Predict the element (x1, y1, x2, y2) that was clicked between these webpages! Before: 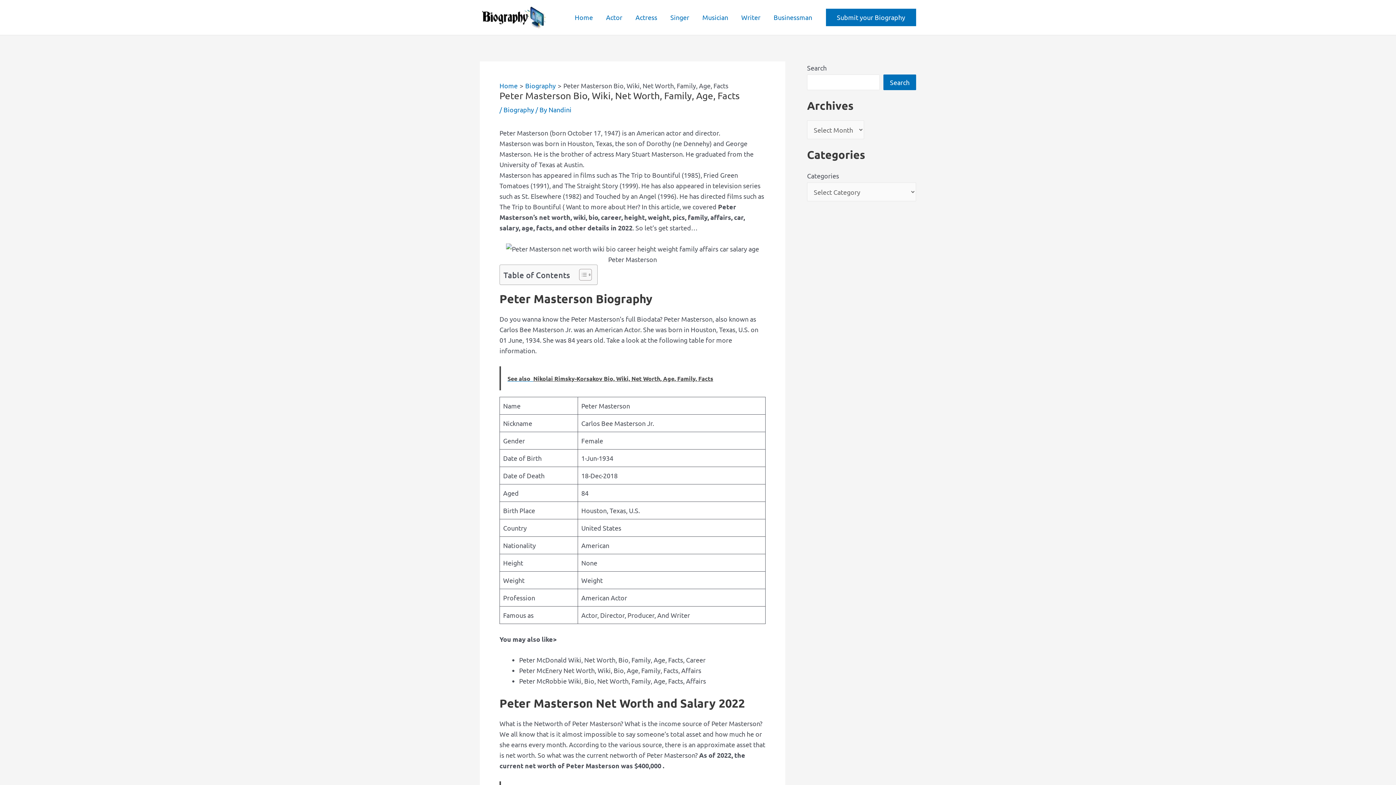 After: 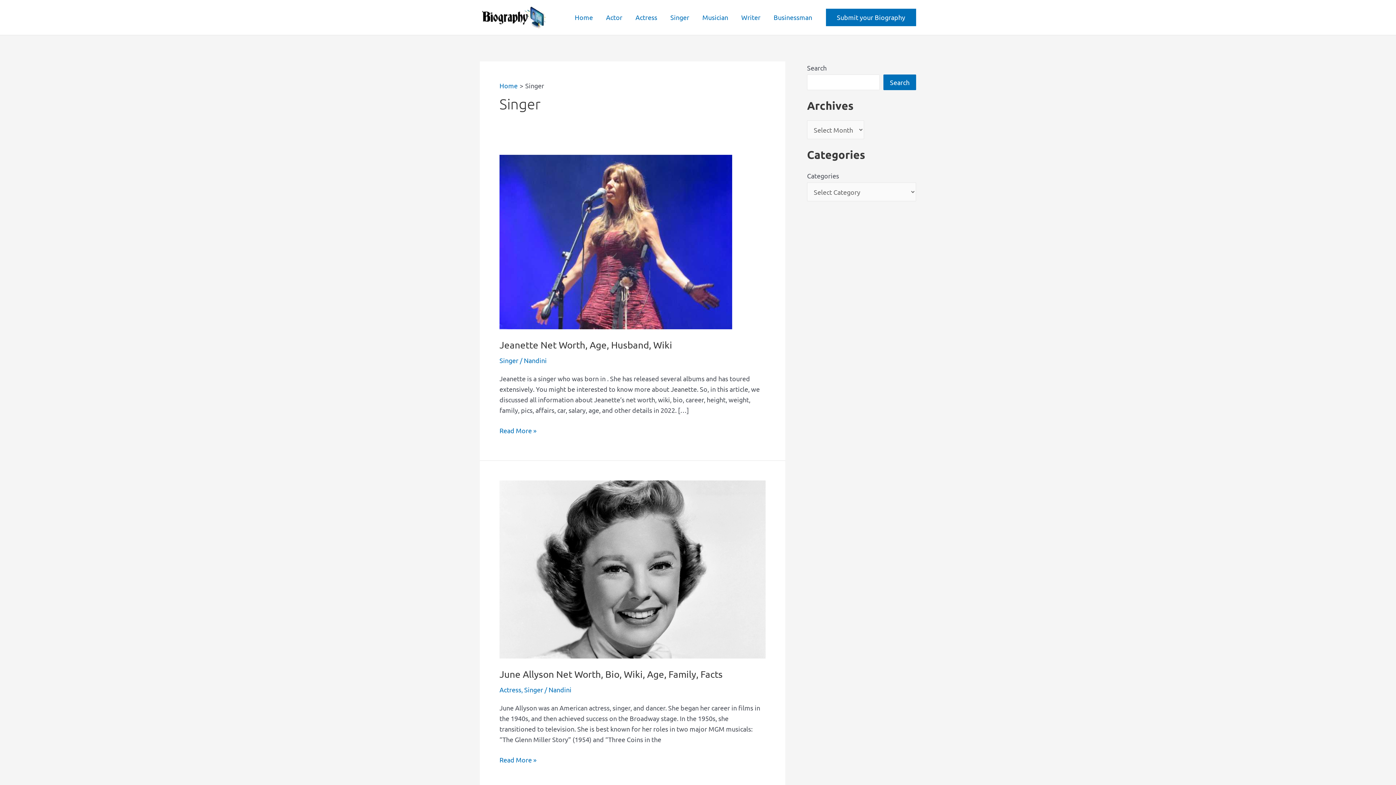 Action: bbox: (664, 2, 696, 32) label: Singer